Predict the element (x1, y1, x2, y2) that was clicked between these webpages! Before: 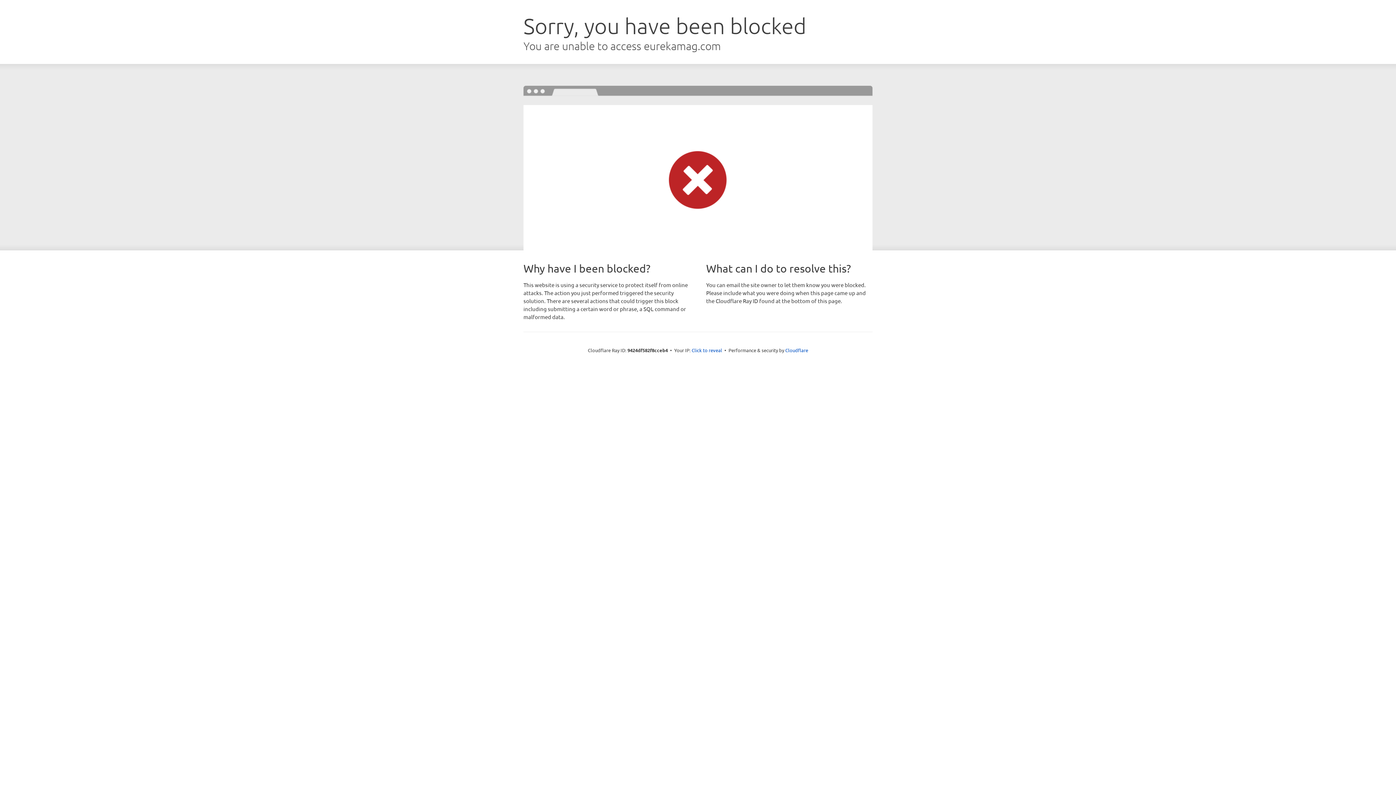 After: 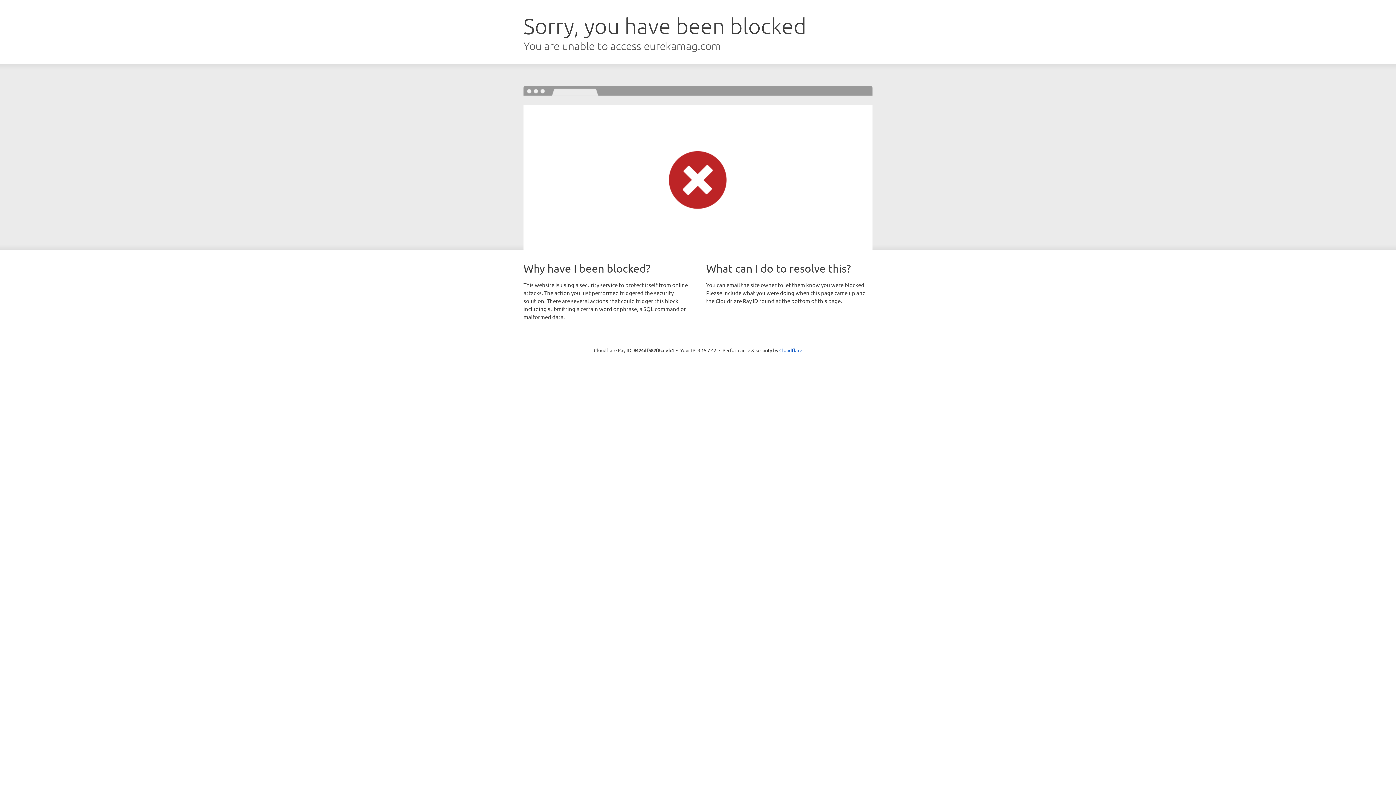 Action: label: Click to reveal bbox: (691, 346, 722, 353)